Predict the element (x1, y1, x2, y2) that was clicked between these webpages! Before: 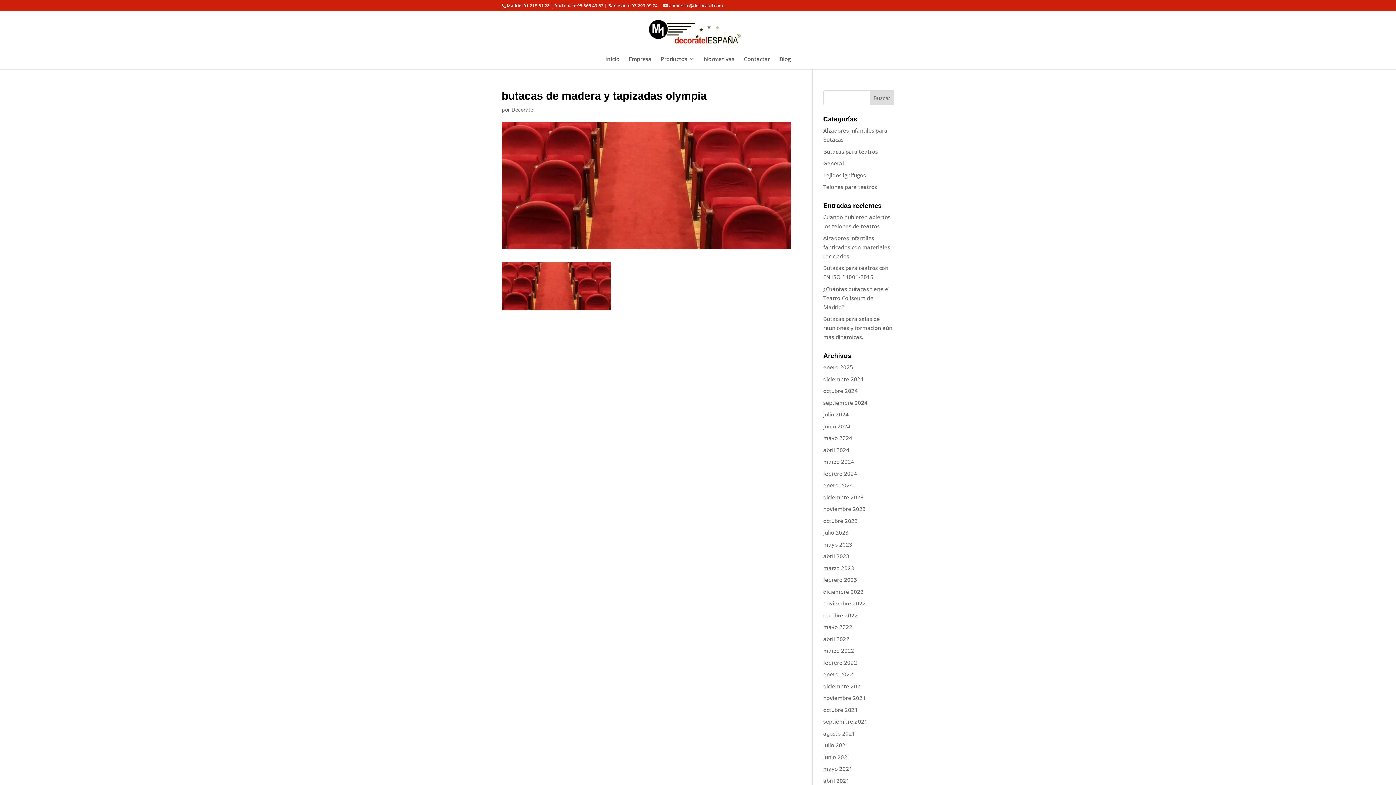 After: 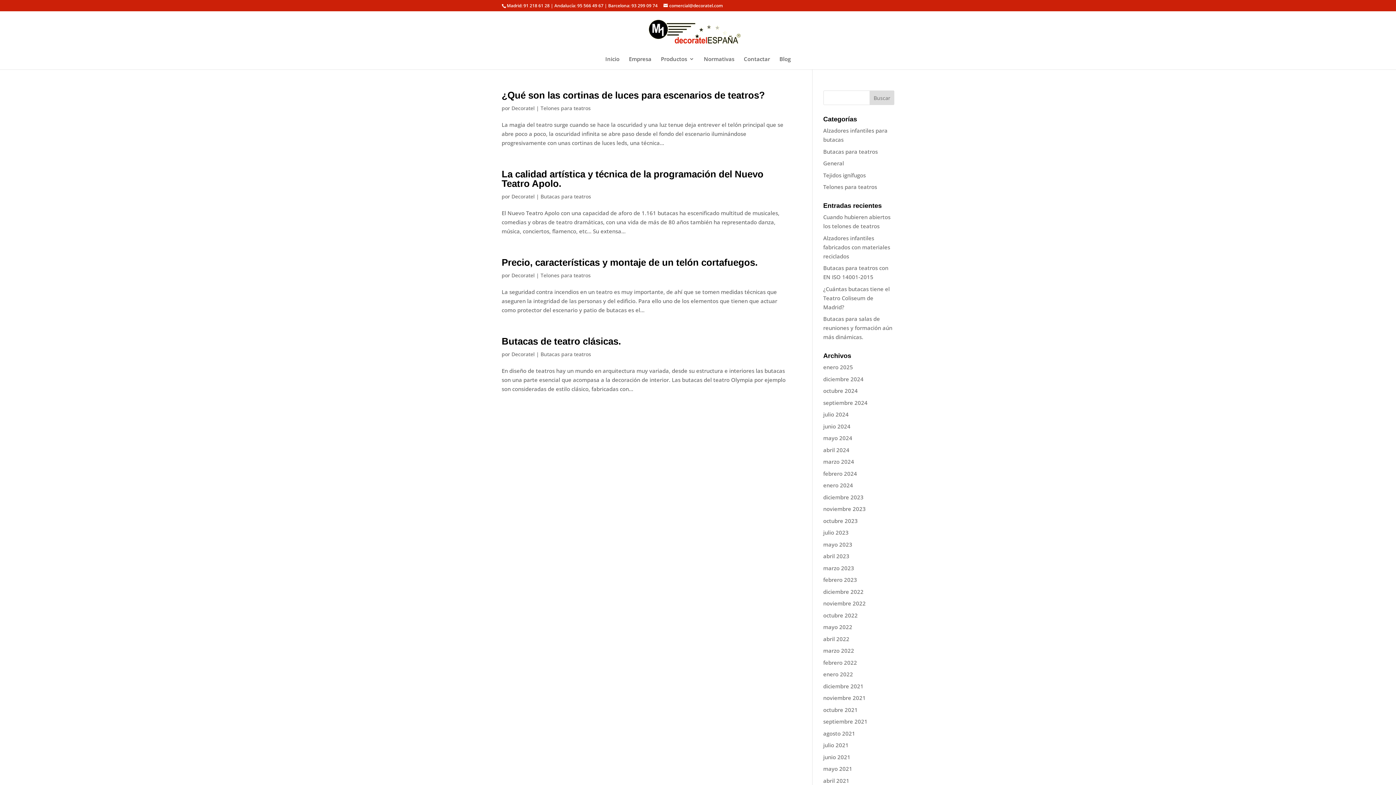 Action: label: mayo 2021 bbox: (823, 765, 852, 772)